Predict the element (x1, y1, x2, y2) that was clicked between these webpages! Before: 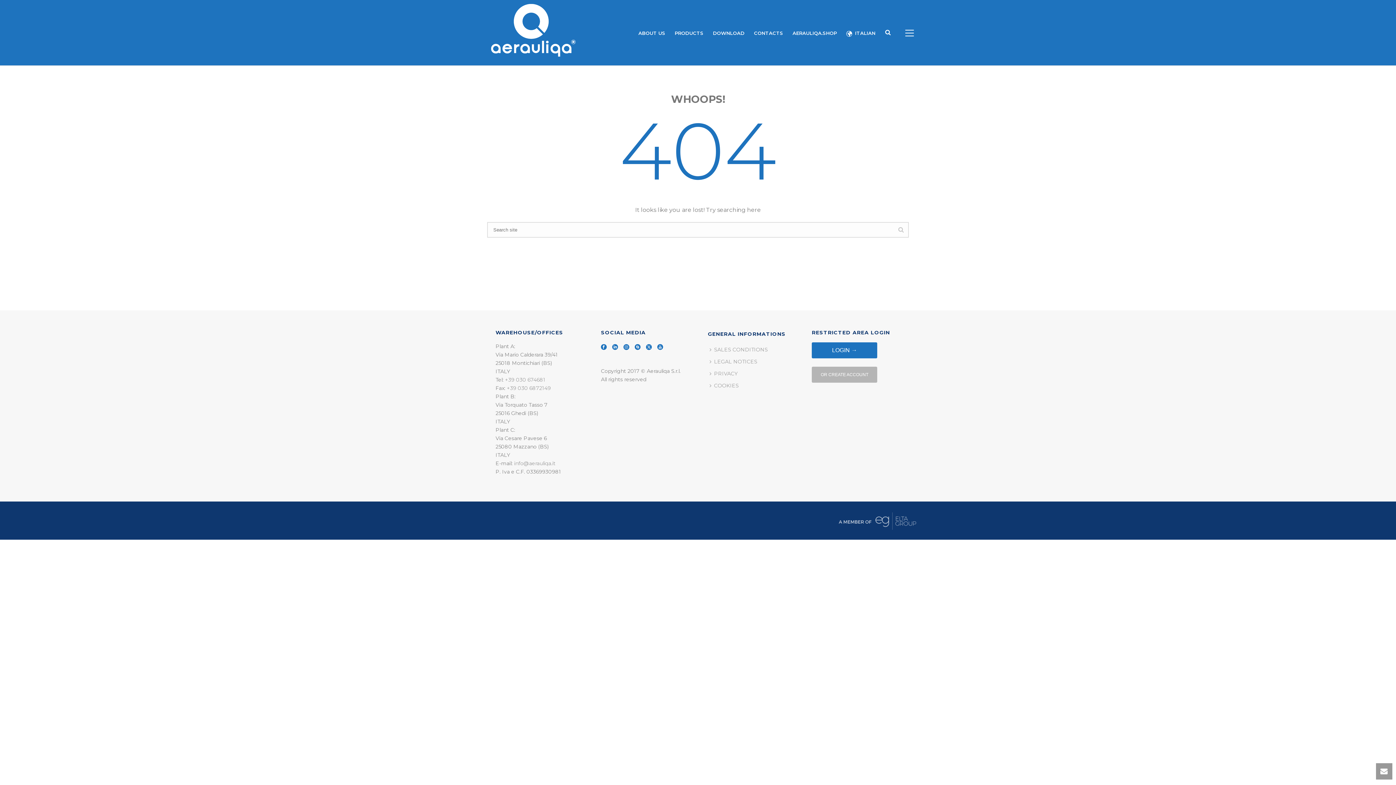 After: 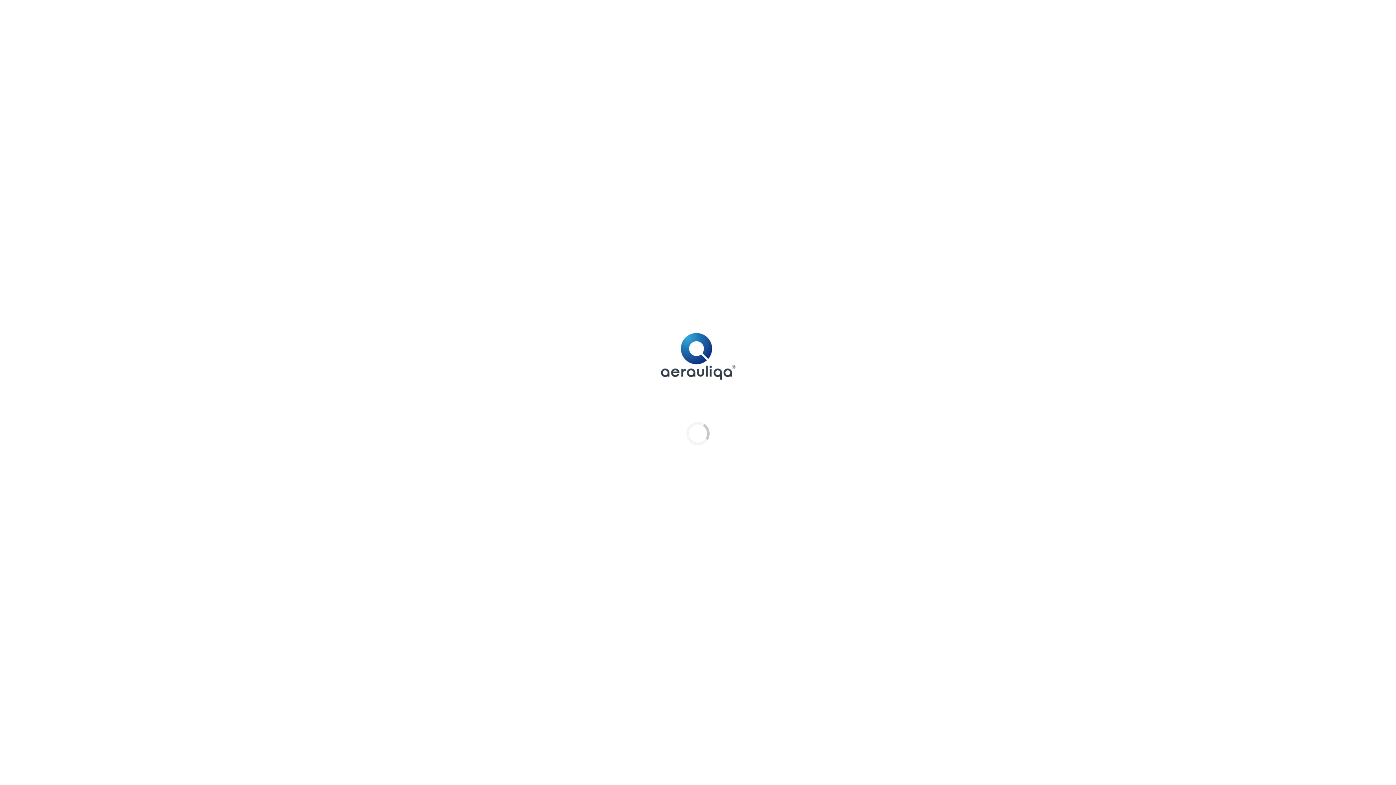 Action: bbox: (812, 342, 877, 358) label: LOGIN →